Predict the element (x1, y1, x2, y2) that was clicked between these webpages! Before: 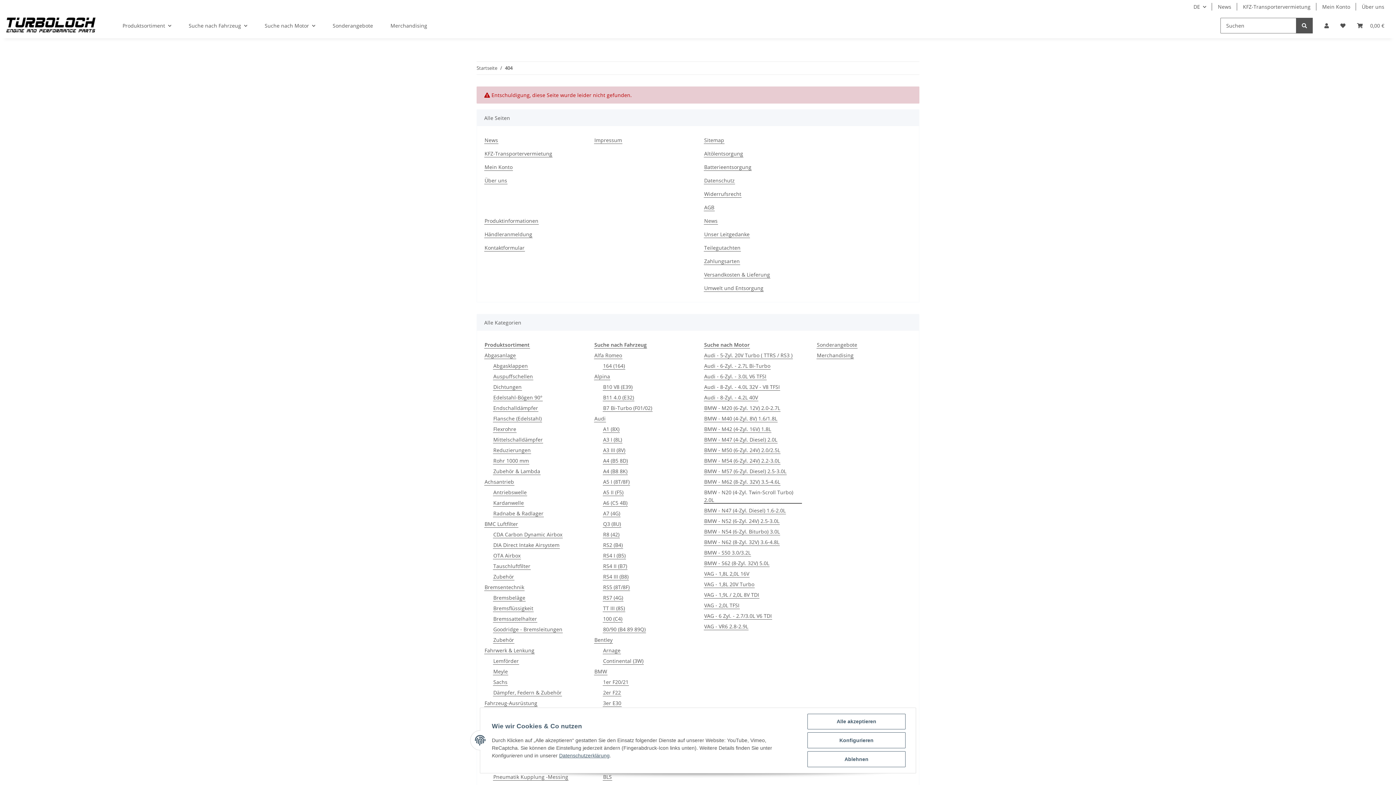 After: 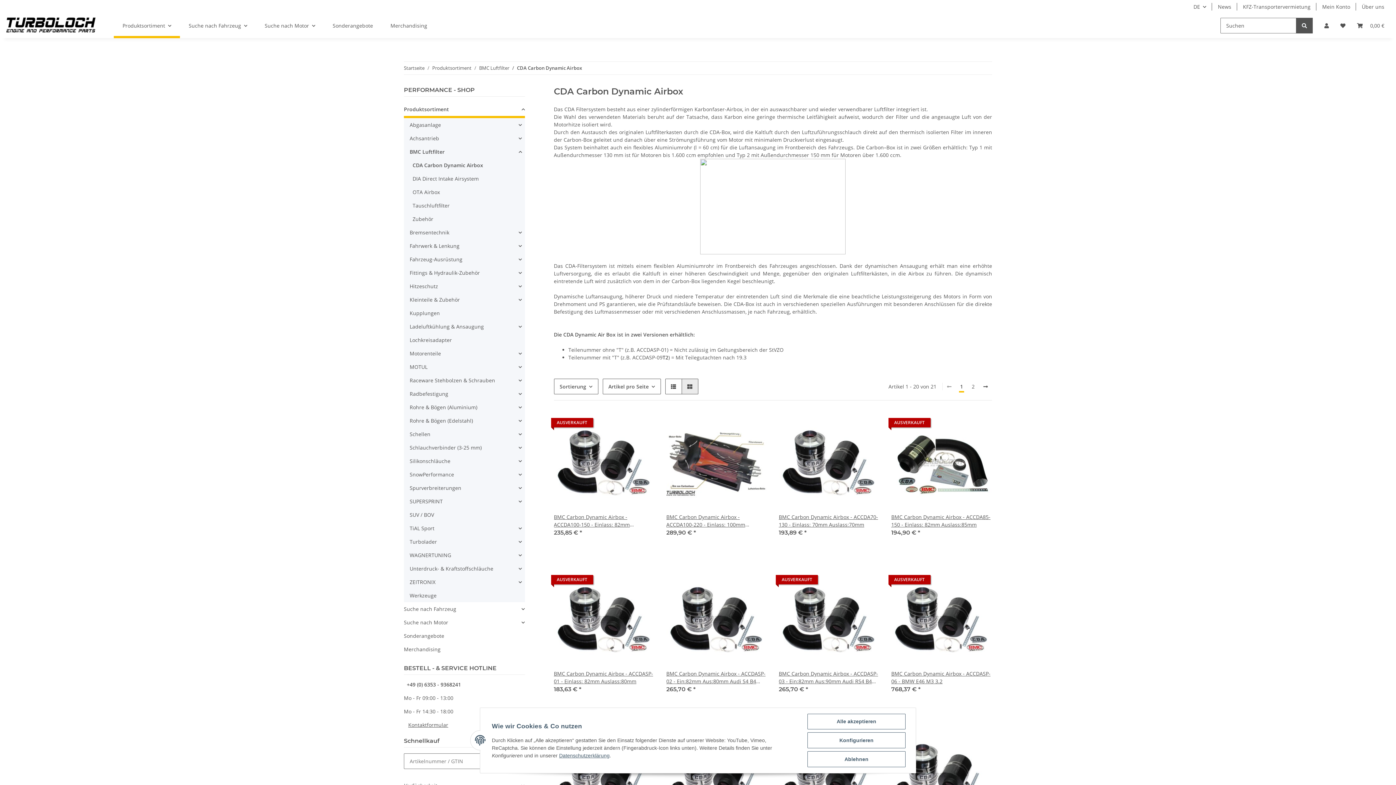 Action: bbox: (493, 530, 562, 538) label: CDA Carbon Dynamic Airbox